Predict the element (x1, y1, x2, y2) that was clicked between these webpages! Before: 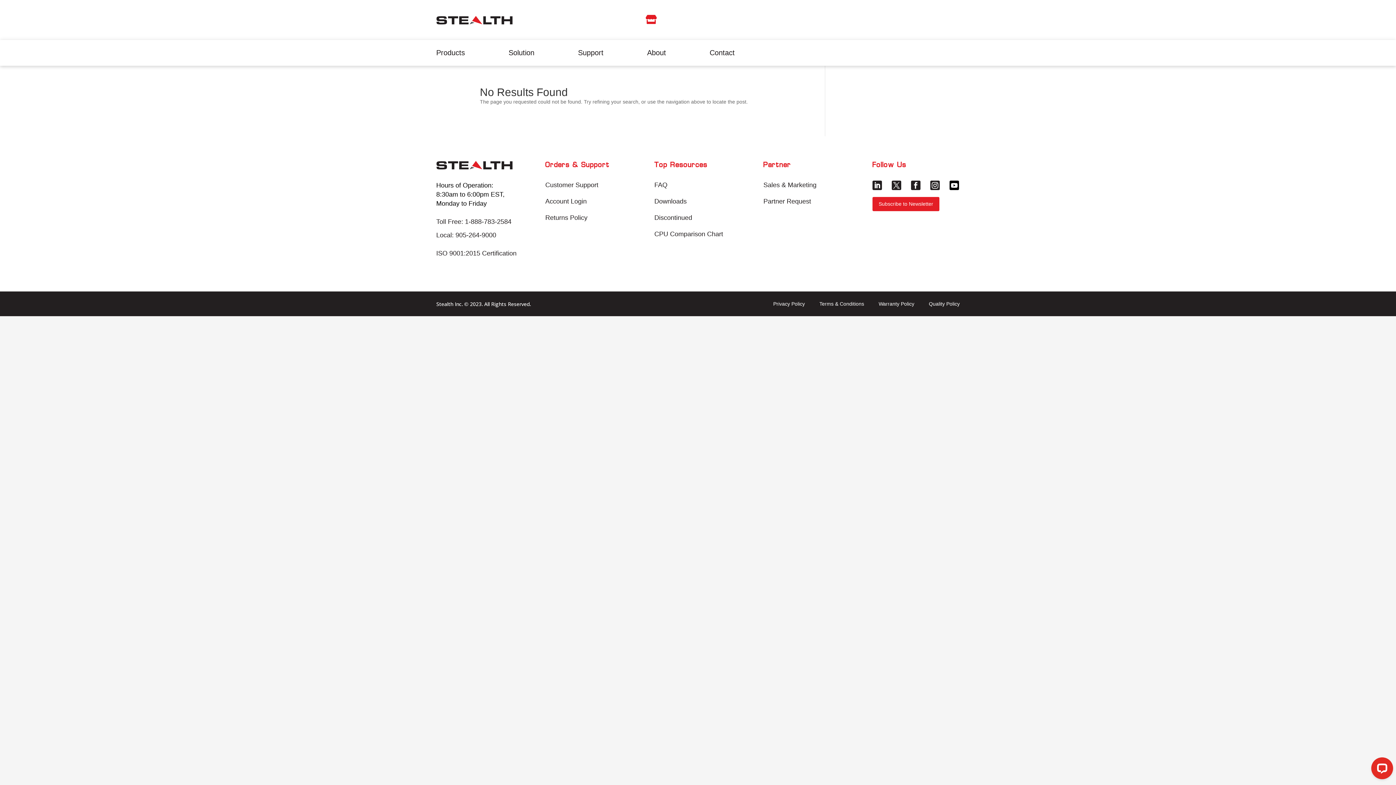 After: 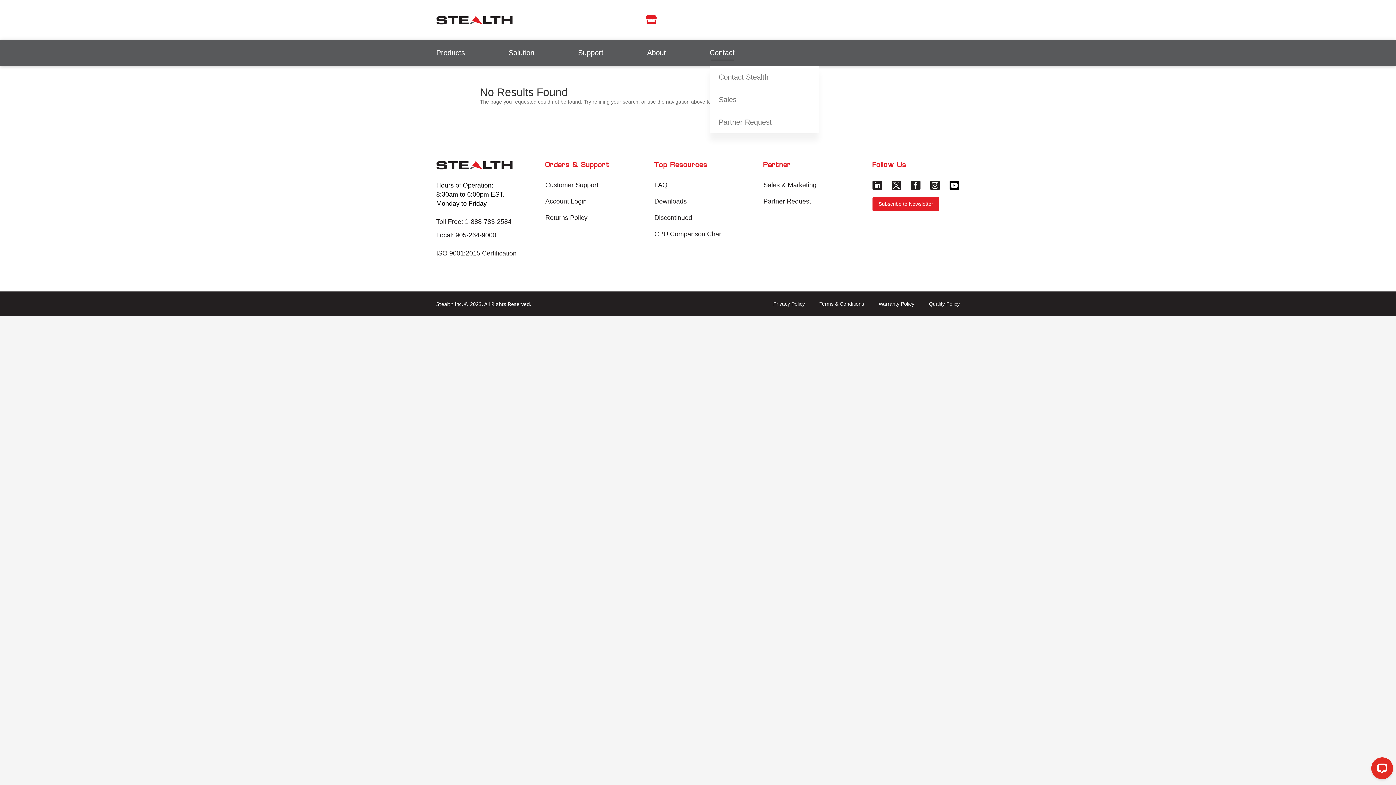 Action: label: Contact bbox: (709, 40, 734, 65)